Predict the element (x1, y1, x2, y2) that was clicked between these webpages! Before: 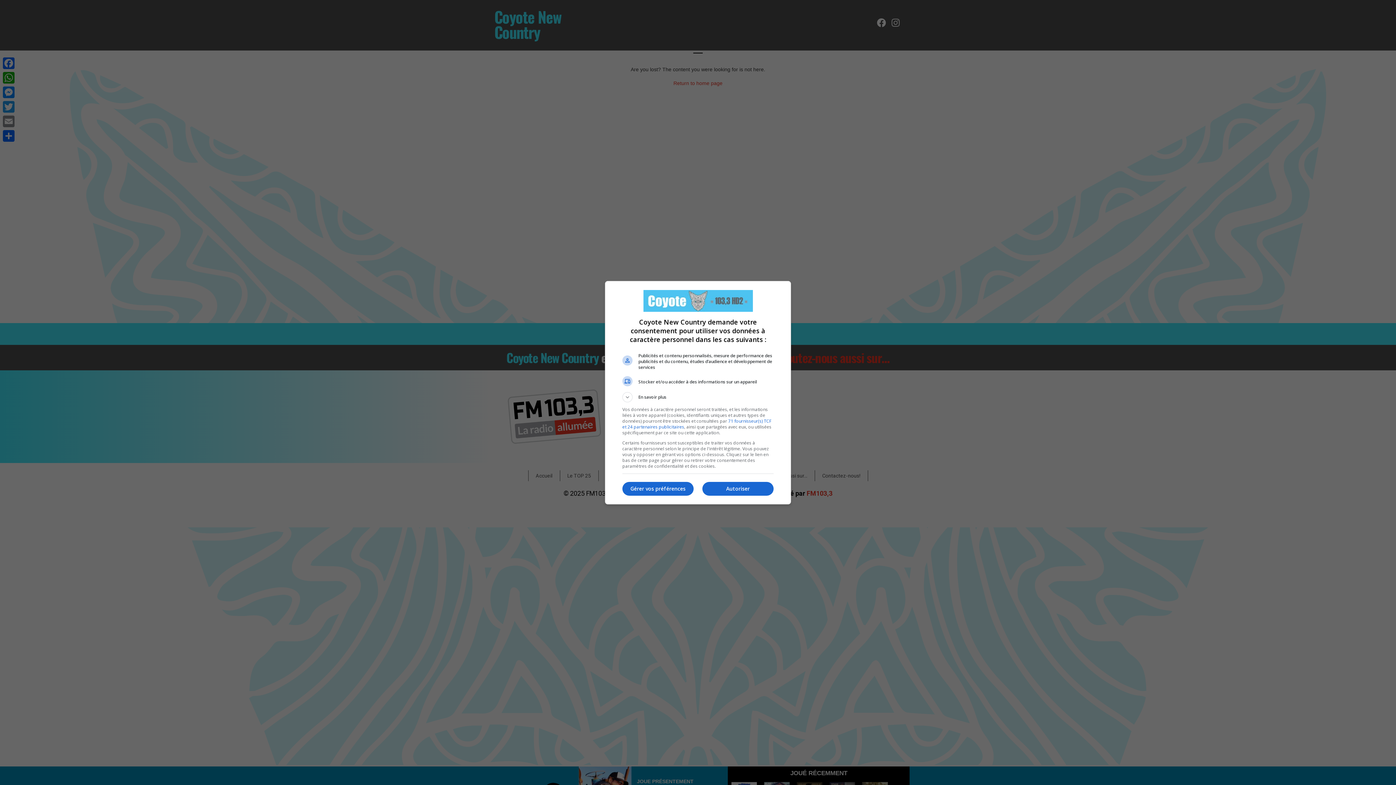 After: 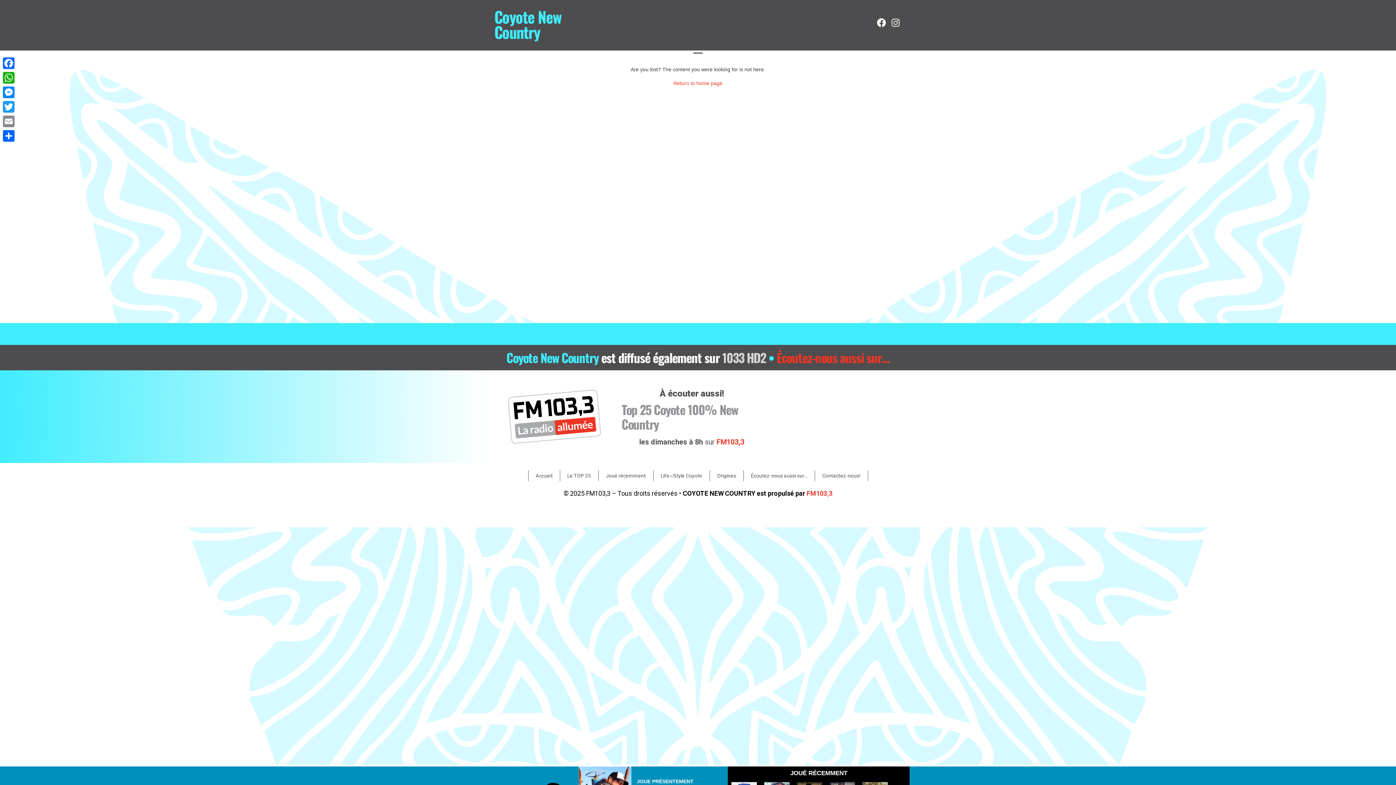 Action: bbox: (702, 482, 773, 496) label: Autoriser